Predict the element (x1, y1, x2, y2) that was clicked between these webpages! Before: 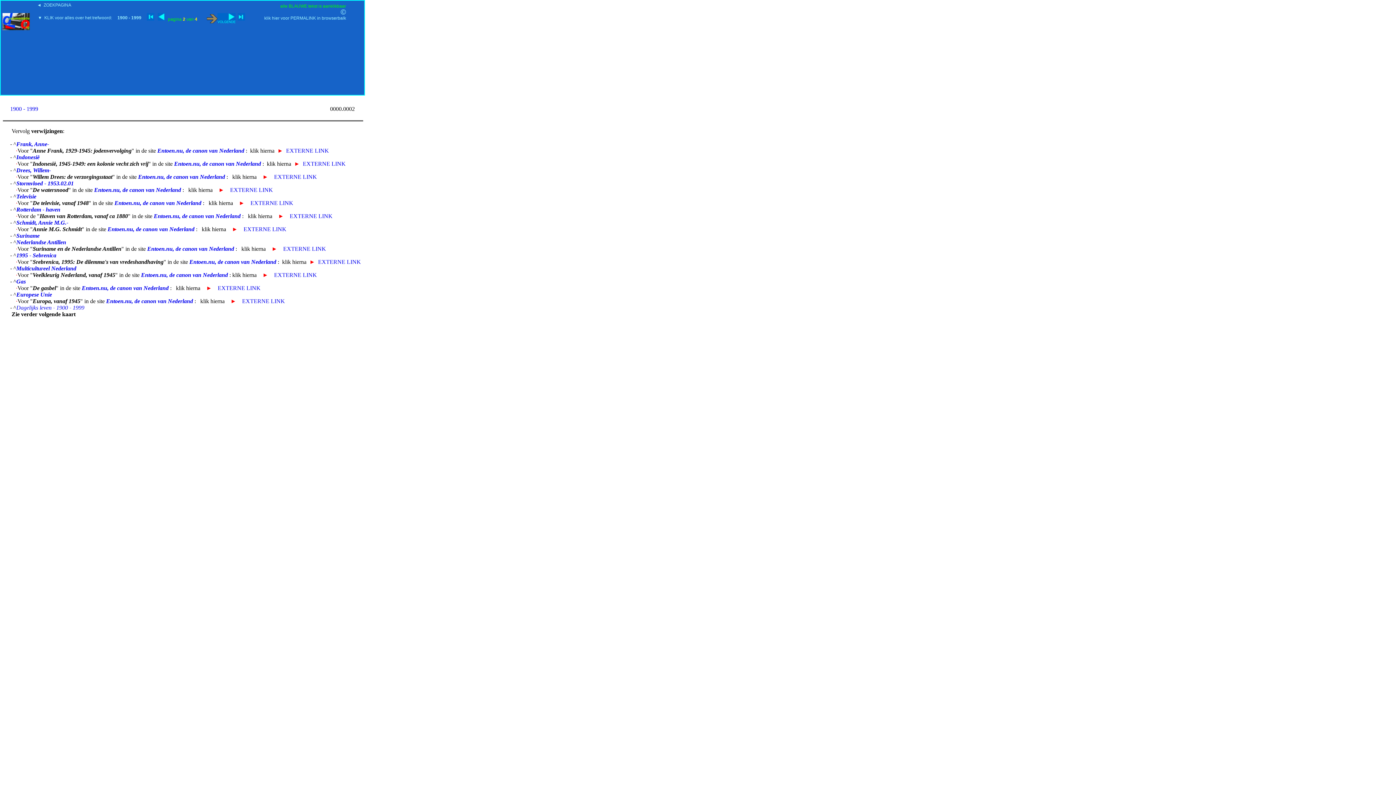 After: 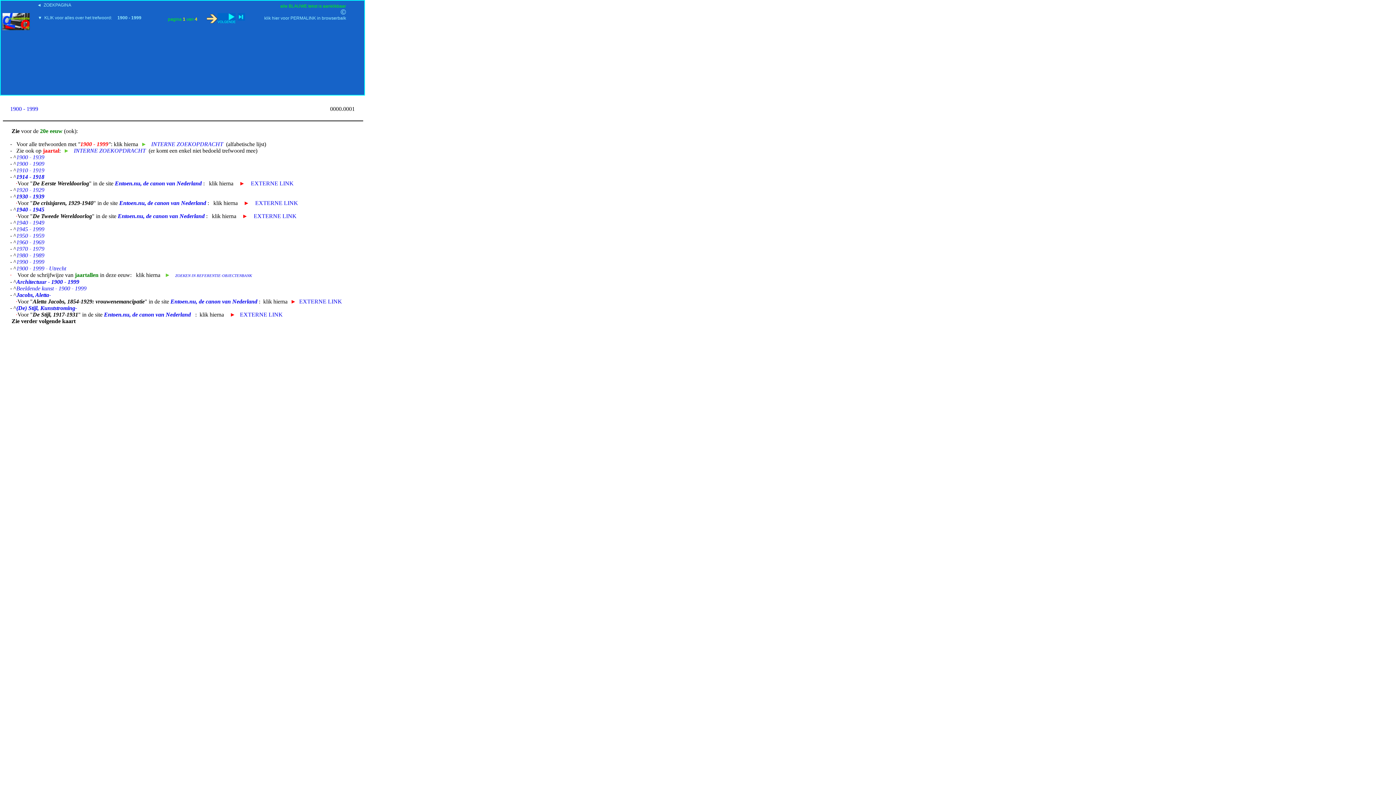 Action: bbox: (157, 12, 165, 20)